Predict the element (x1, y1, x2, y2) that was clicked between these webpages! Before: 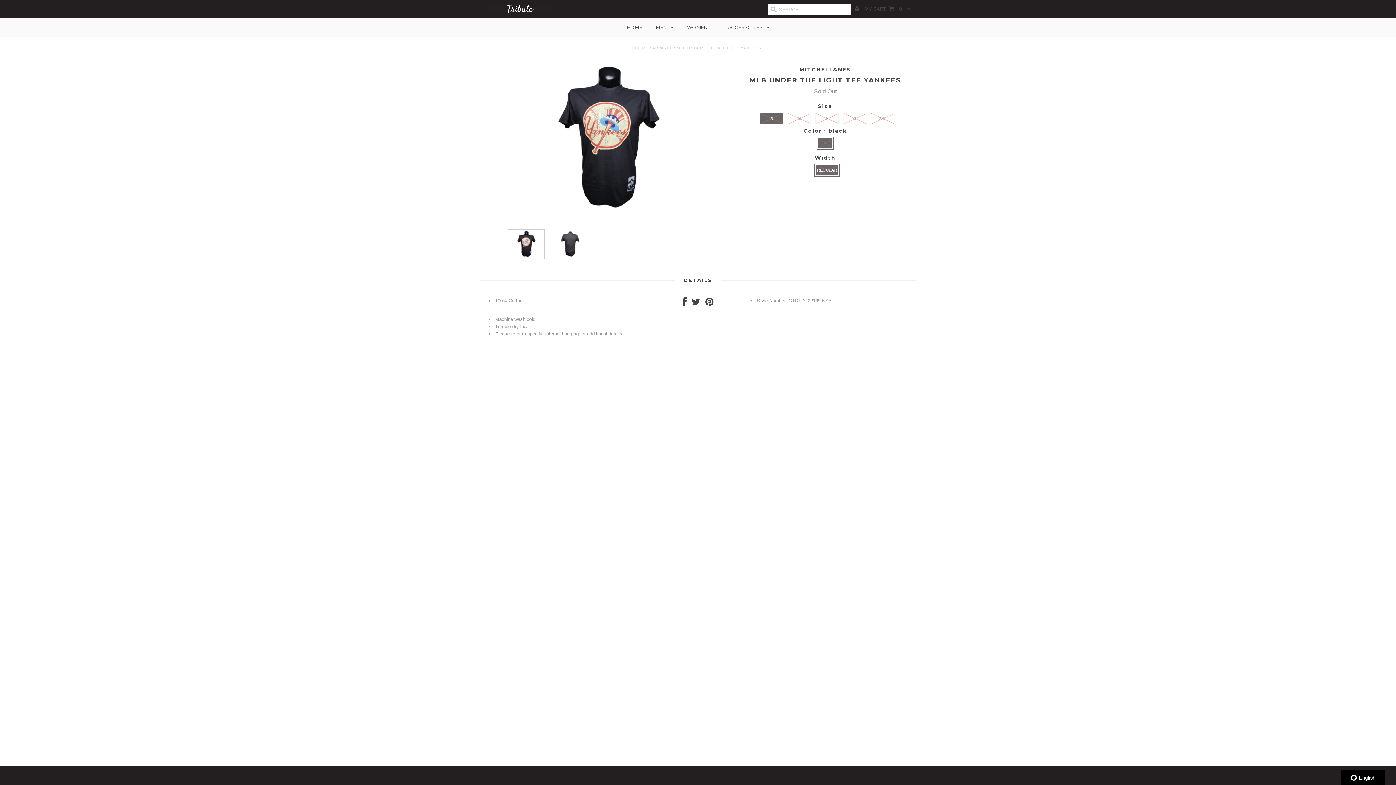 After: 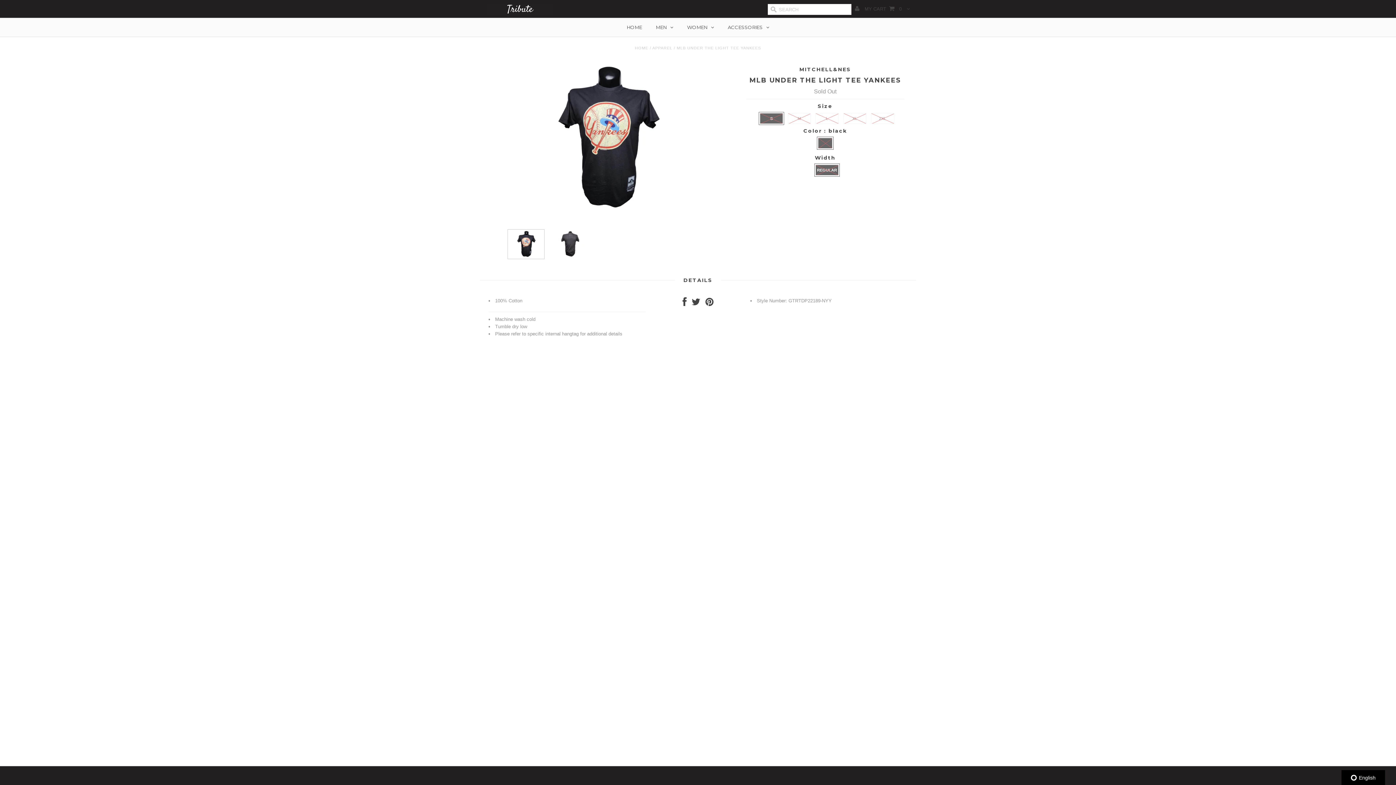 Action: bbox: (507, 229, 544, 265)